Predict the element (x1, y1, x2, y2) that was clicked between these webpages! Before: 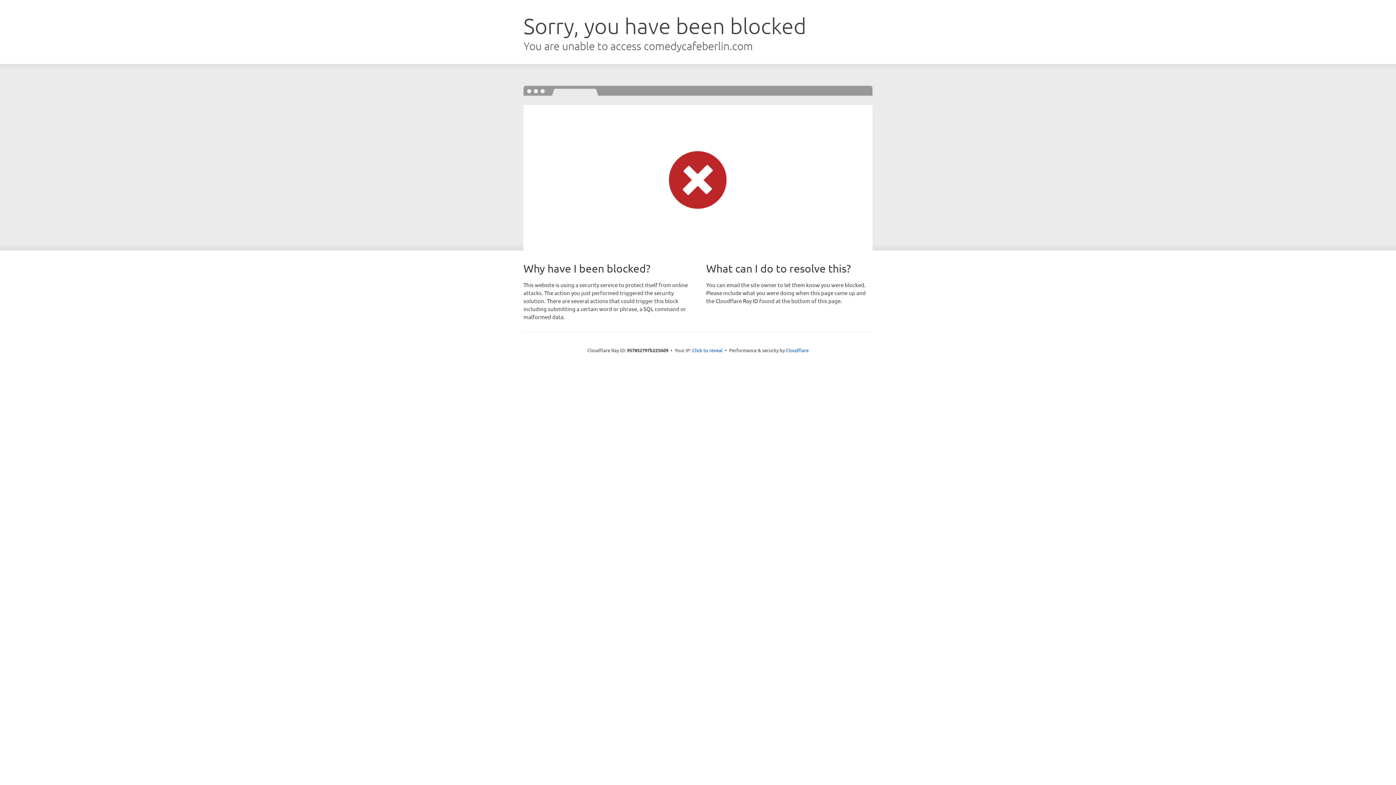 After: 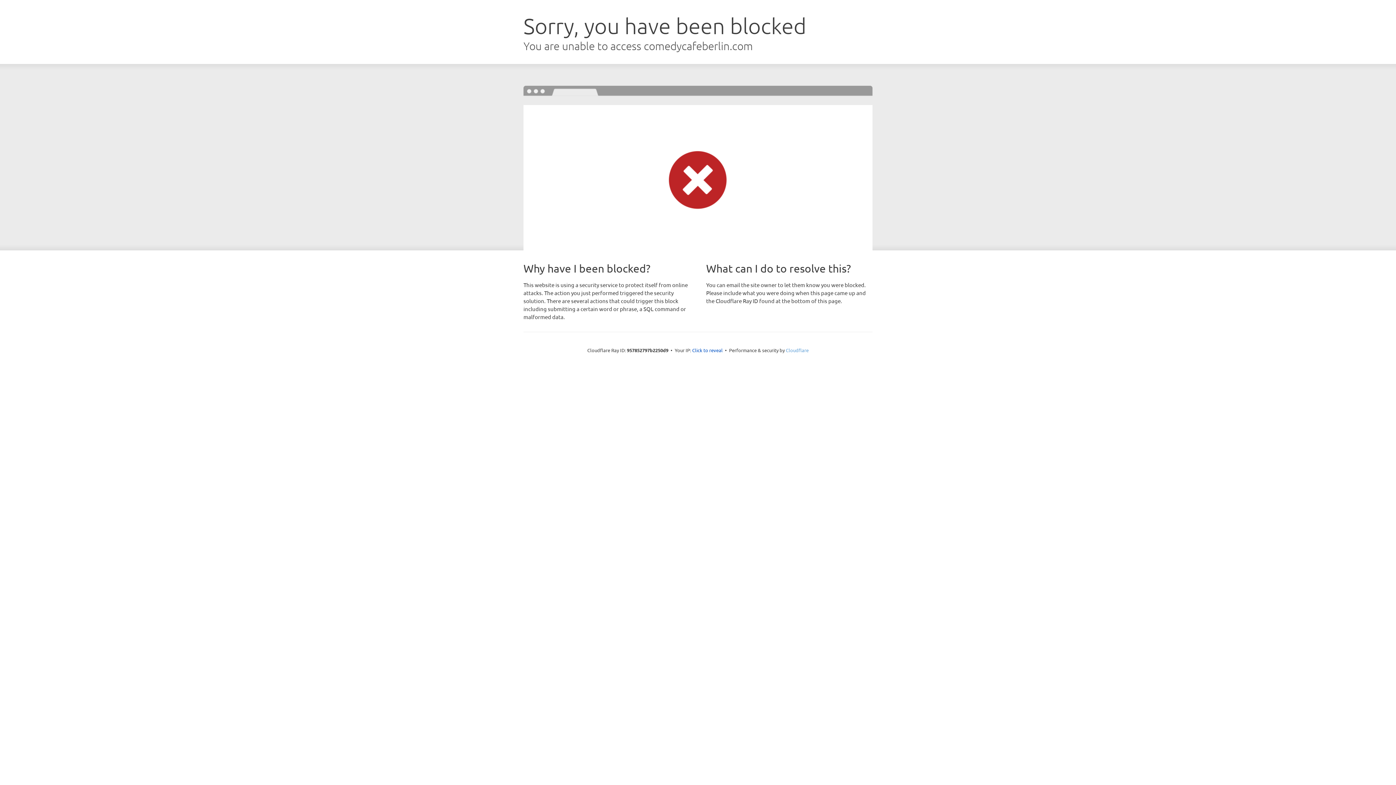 Action: label: Cloudflare bbox: (786, 347, 808, 353)